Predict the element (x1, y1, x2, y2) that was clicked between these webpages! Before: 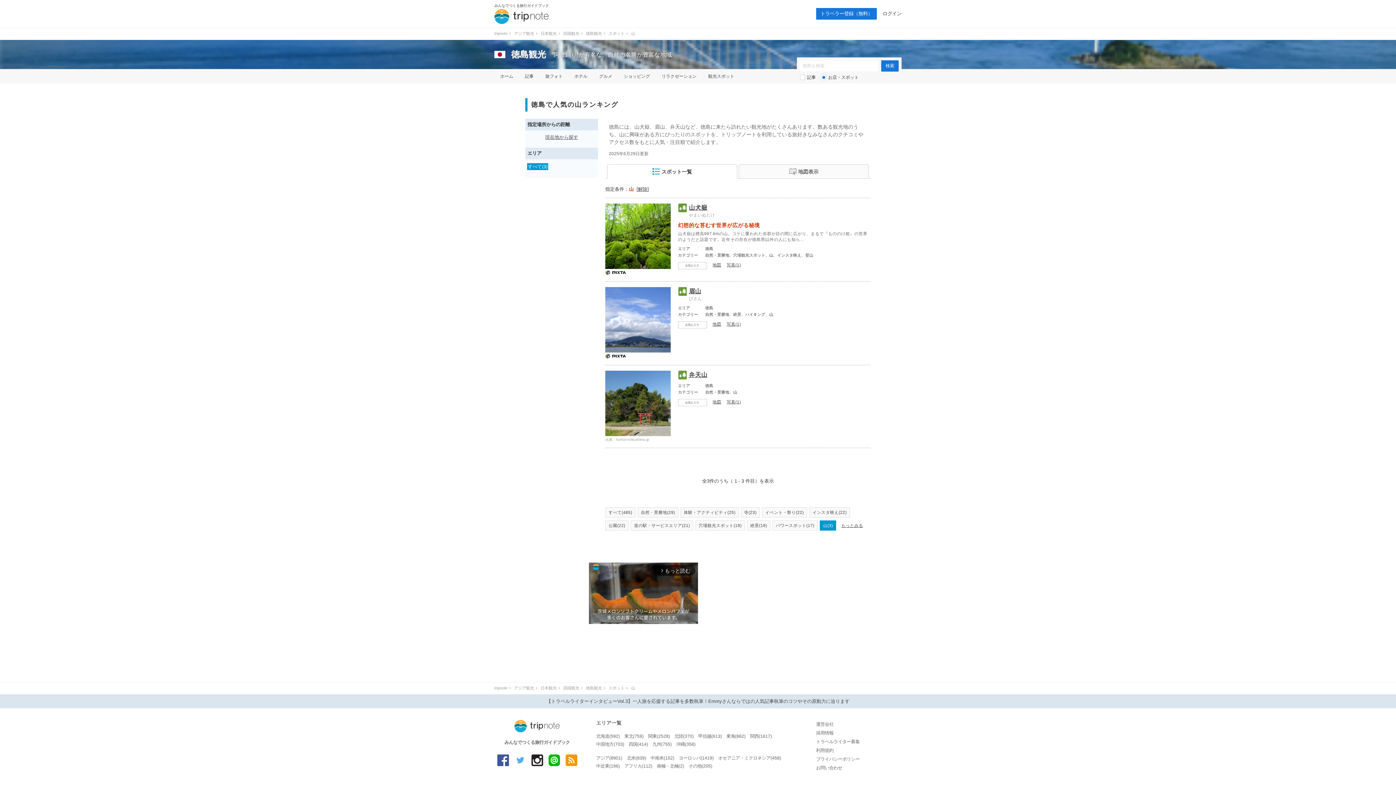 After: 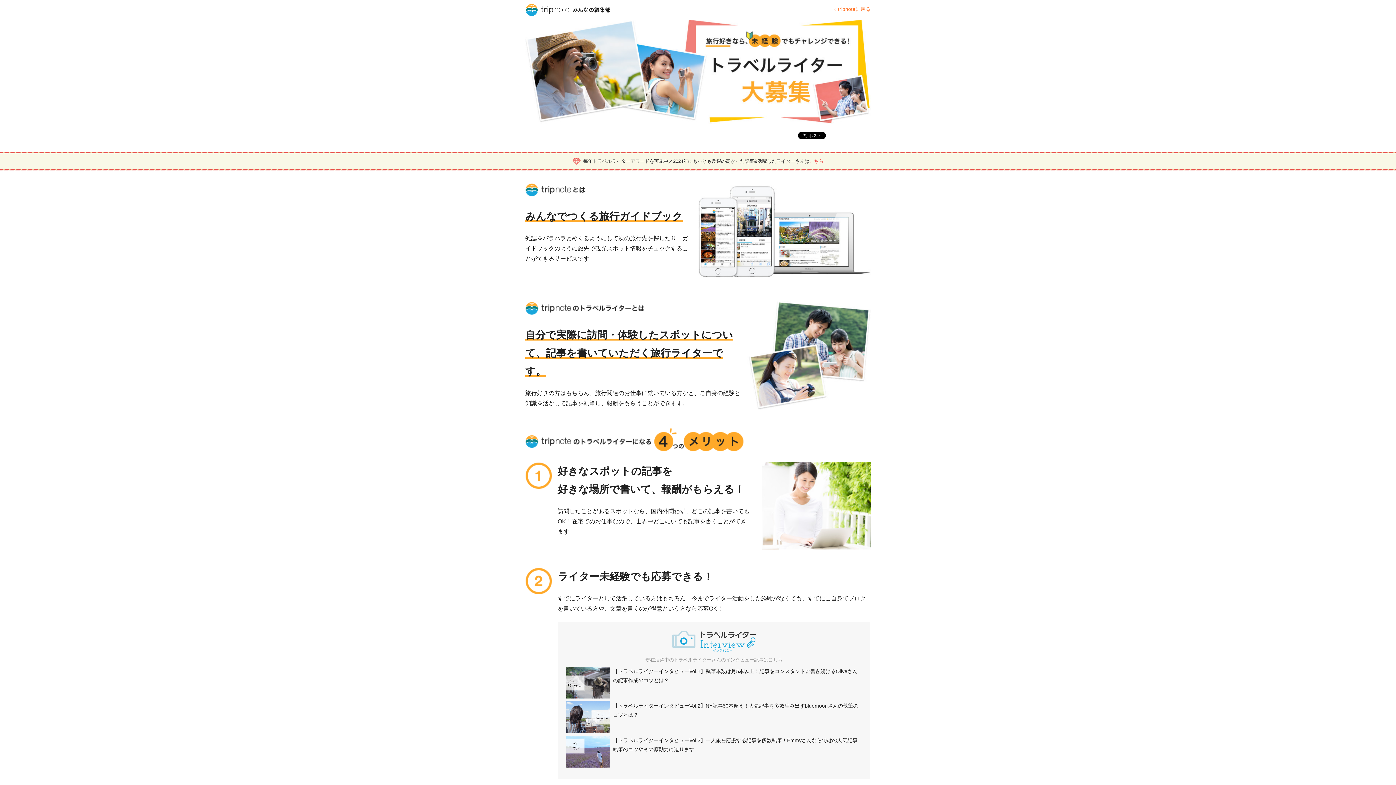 Action: label: トラベルライター募集 bbox: (816, 739, 859, 744)